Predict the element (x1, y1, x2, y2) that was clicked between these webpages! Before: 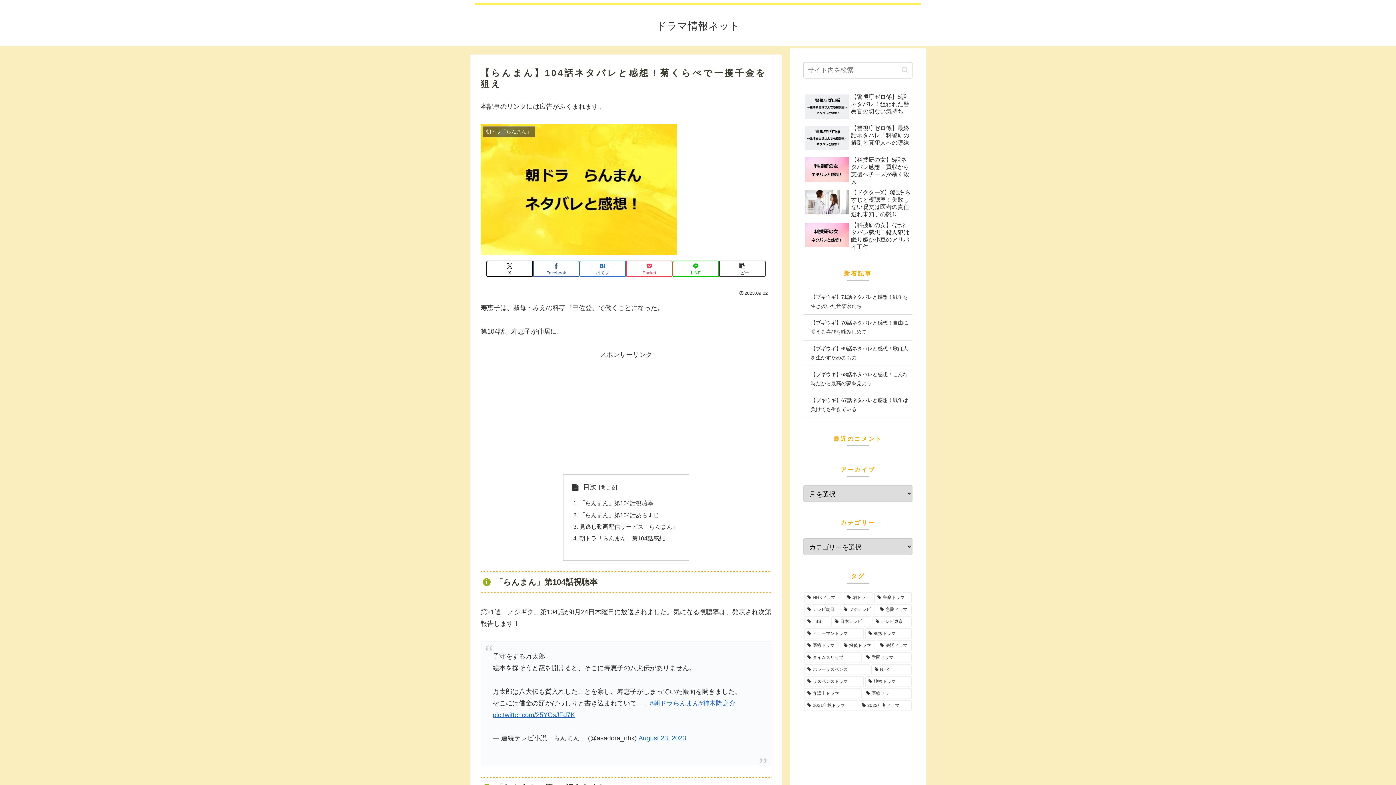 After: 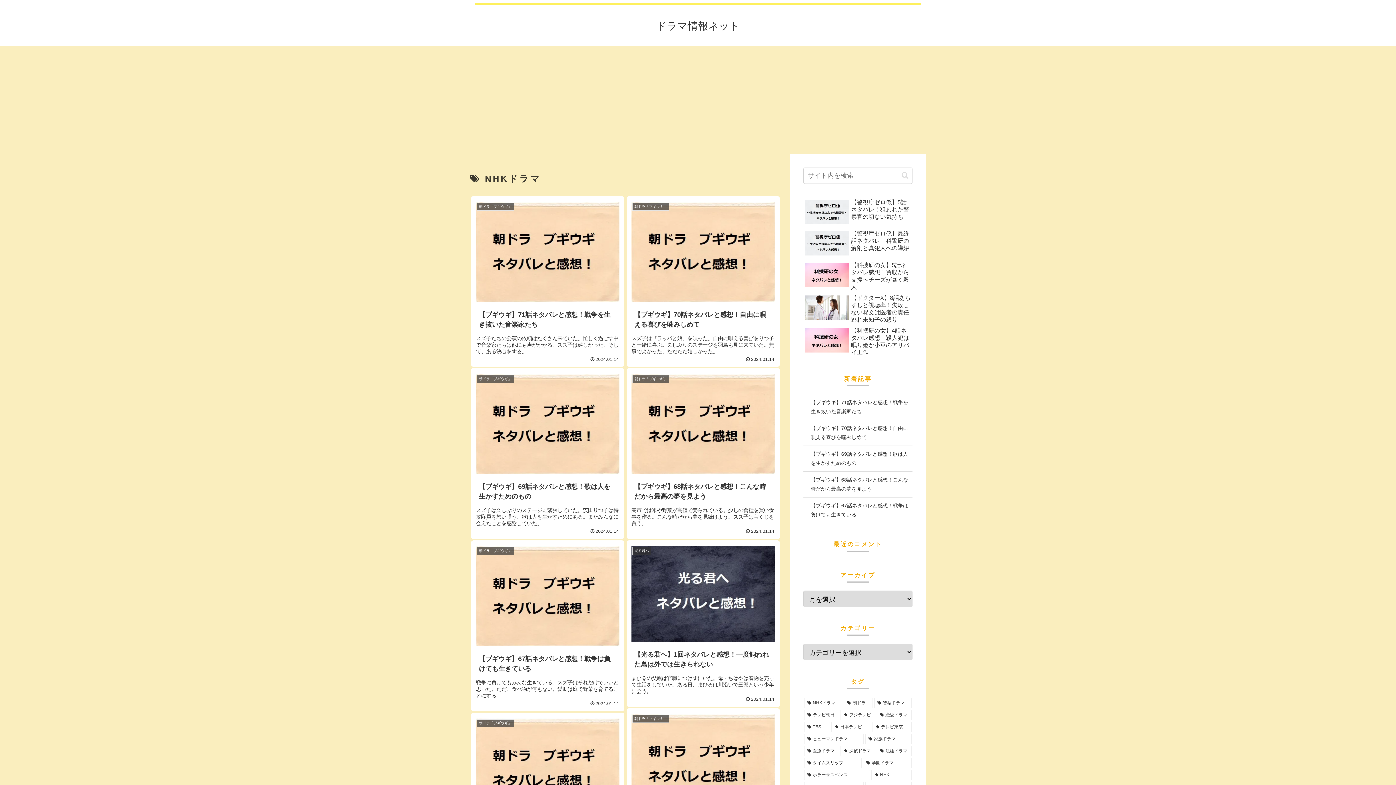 Action: bbox: (804, 592, 842, 603) label: NHKドラマ (957個の項目)